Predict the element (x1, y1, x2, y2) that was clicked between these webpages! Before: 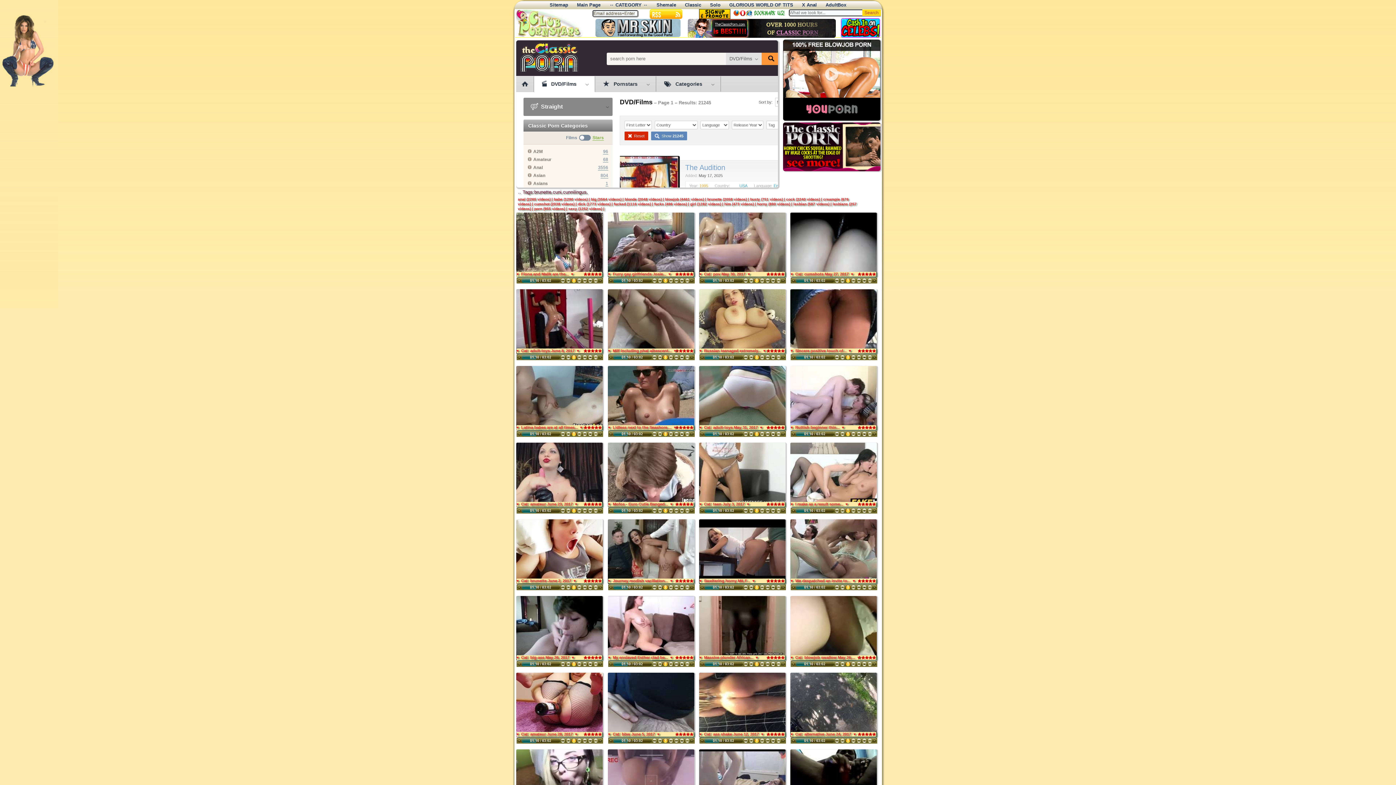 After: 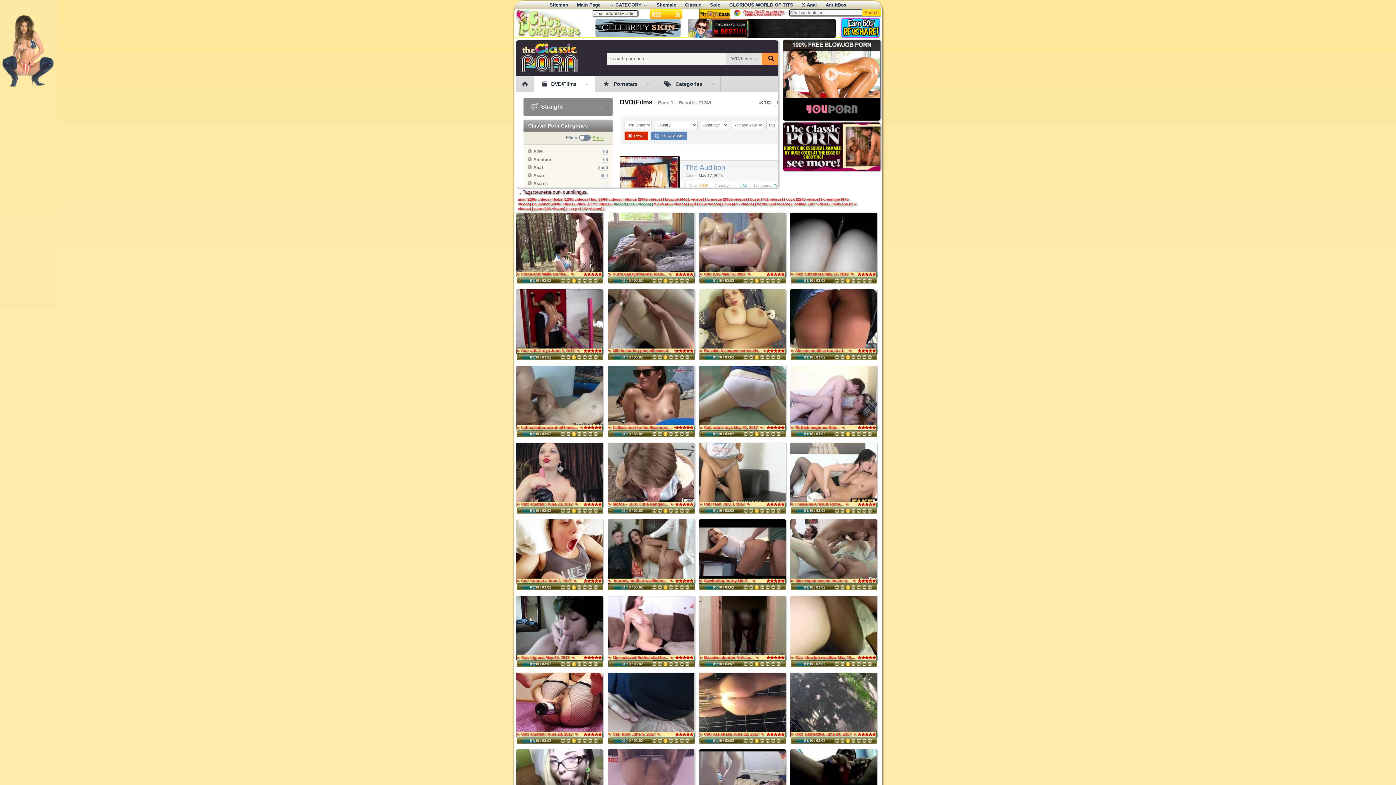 Action: bbox: (614, 202, 654, 206) label: fucked (1116 videos) | 